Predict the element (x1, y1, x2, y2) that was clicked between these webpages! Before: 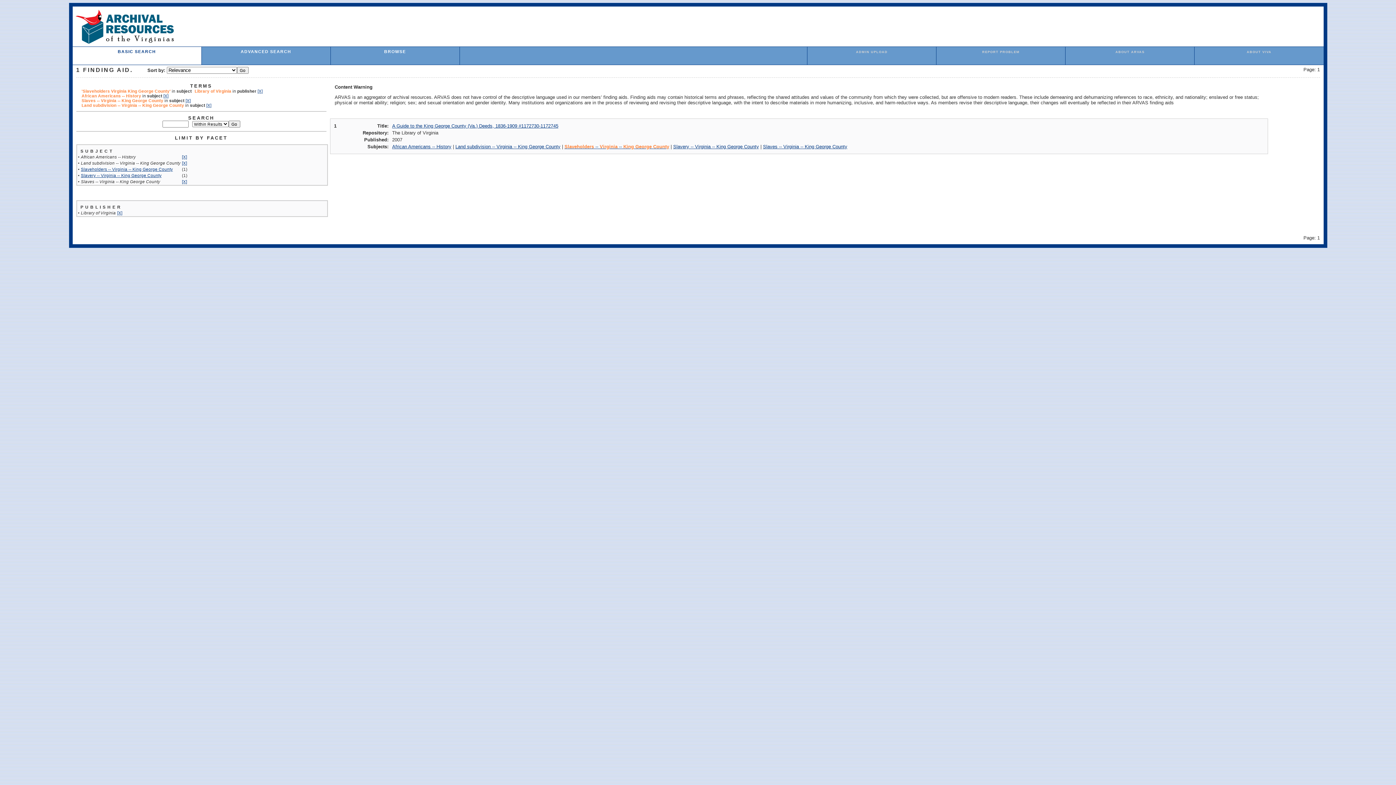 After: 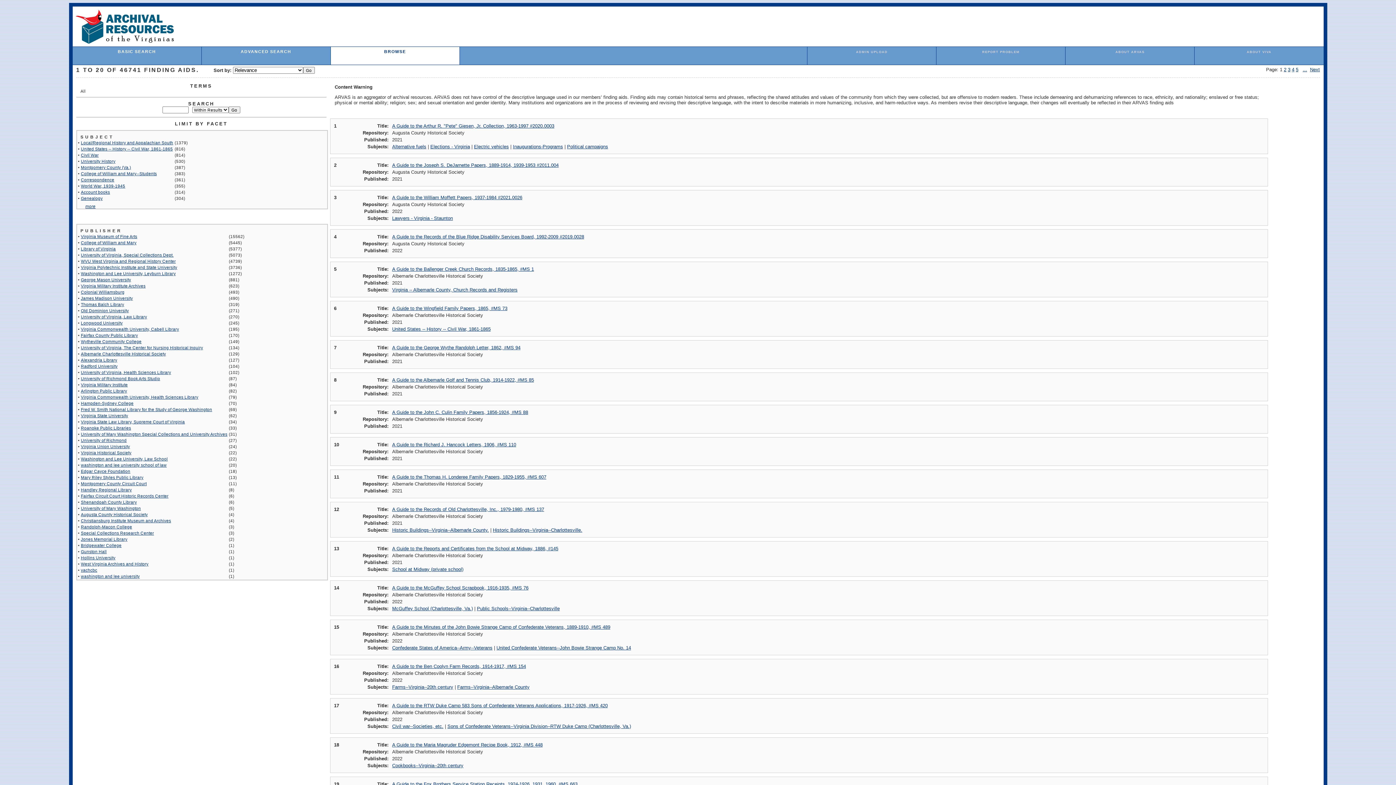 Action: label: BROWSE bbox: (384, 49, 406, 53)